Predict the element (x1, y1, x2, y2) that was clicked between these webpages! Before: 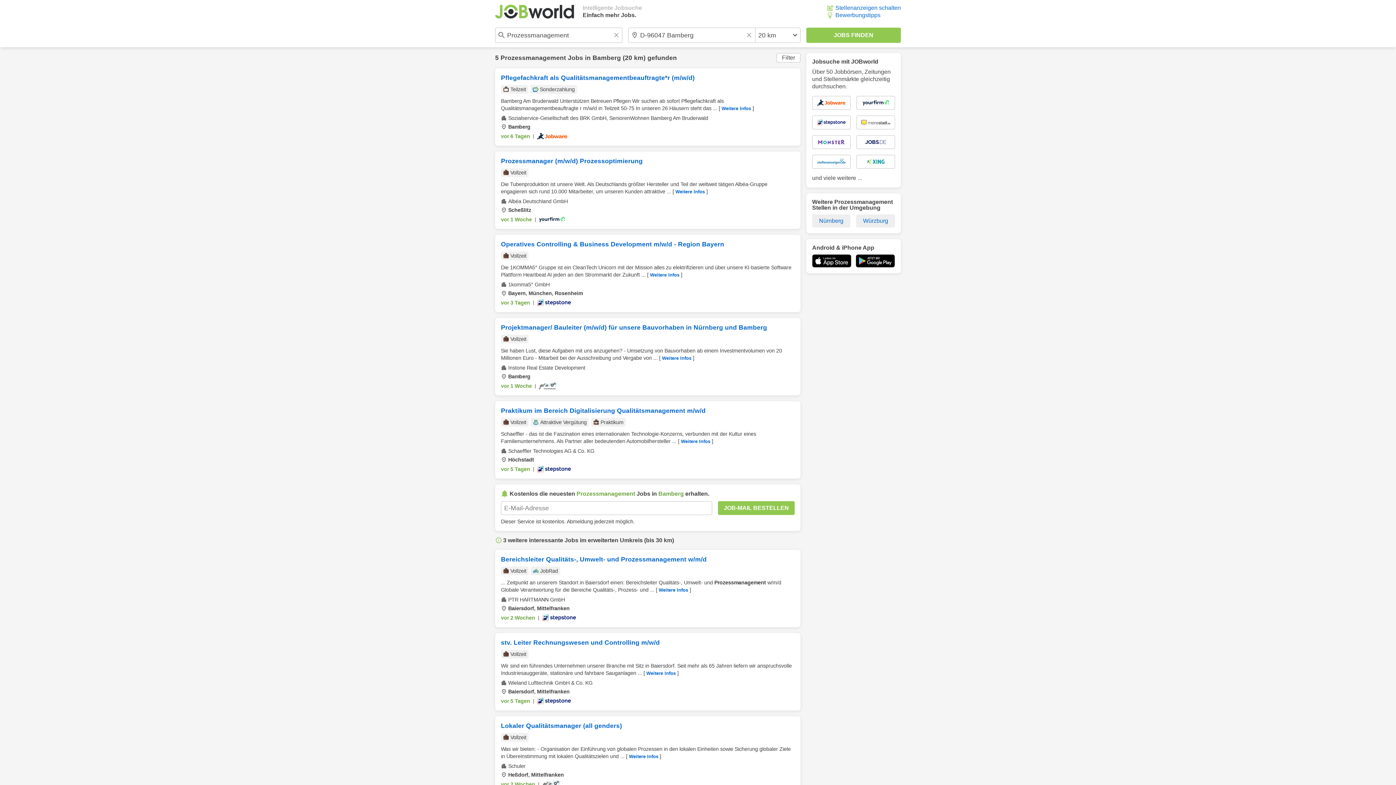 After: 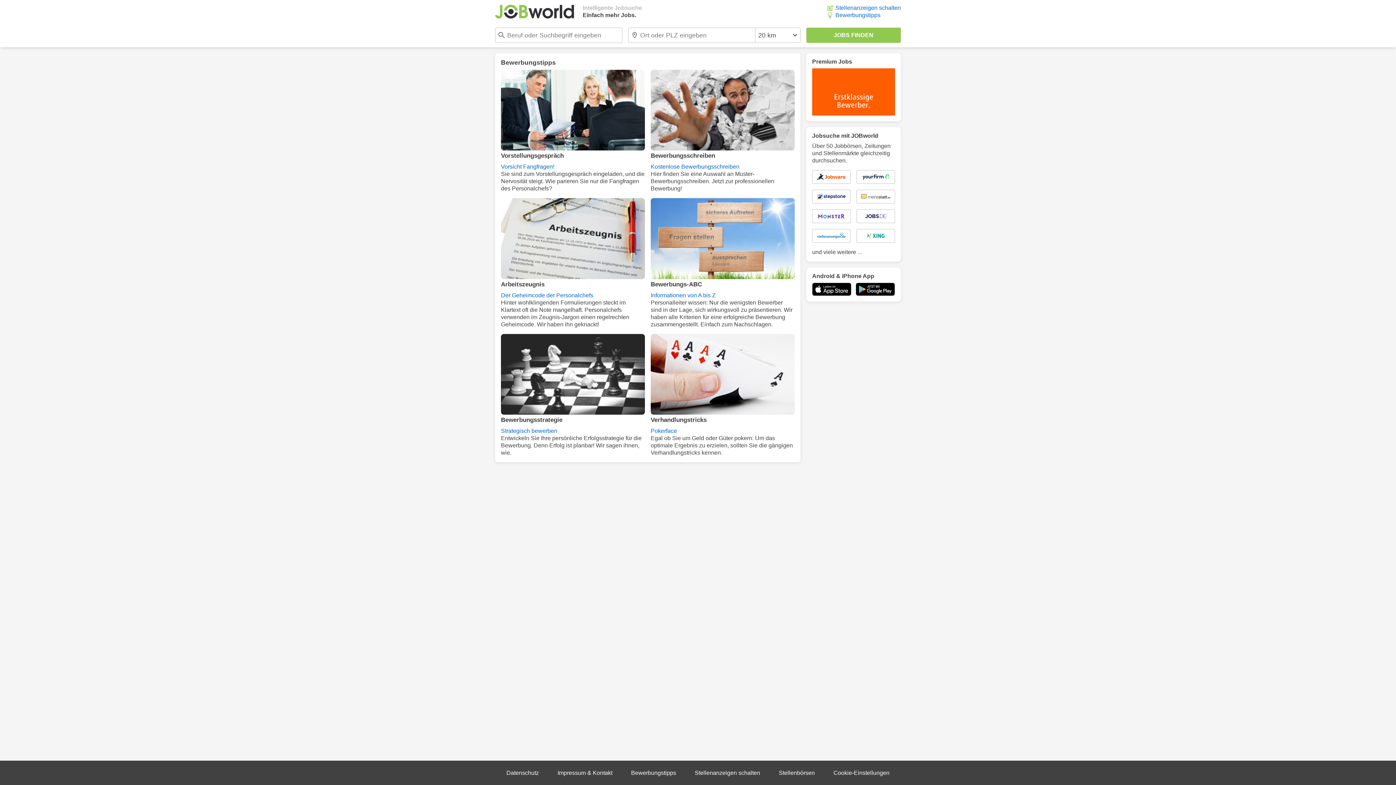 Action: bbox: (827, 12, 880, 18) label: Bewerbungstipps